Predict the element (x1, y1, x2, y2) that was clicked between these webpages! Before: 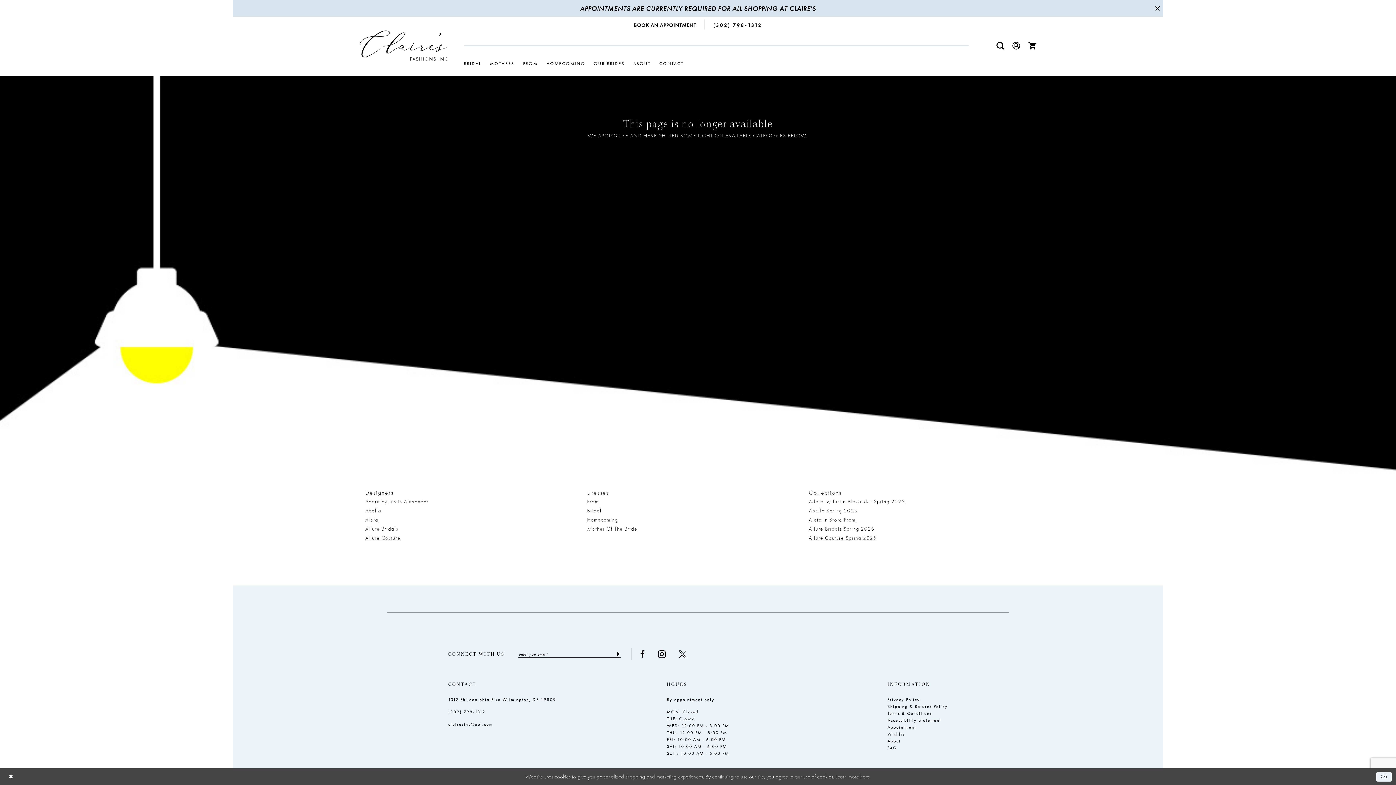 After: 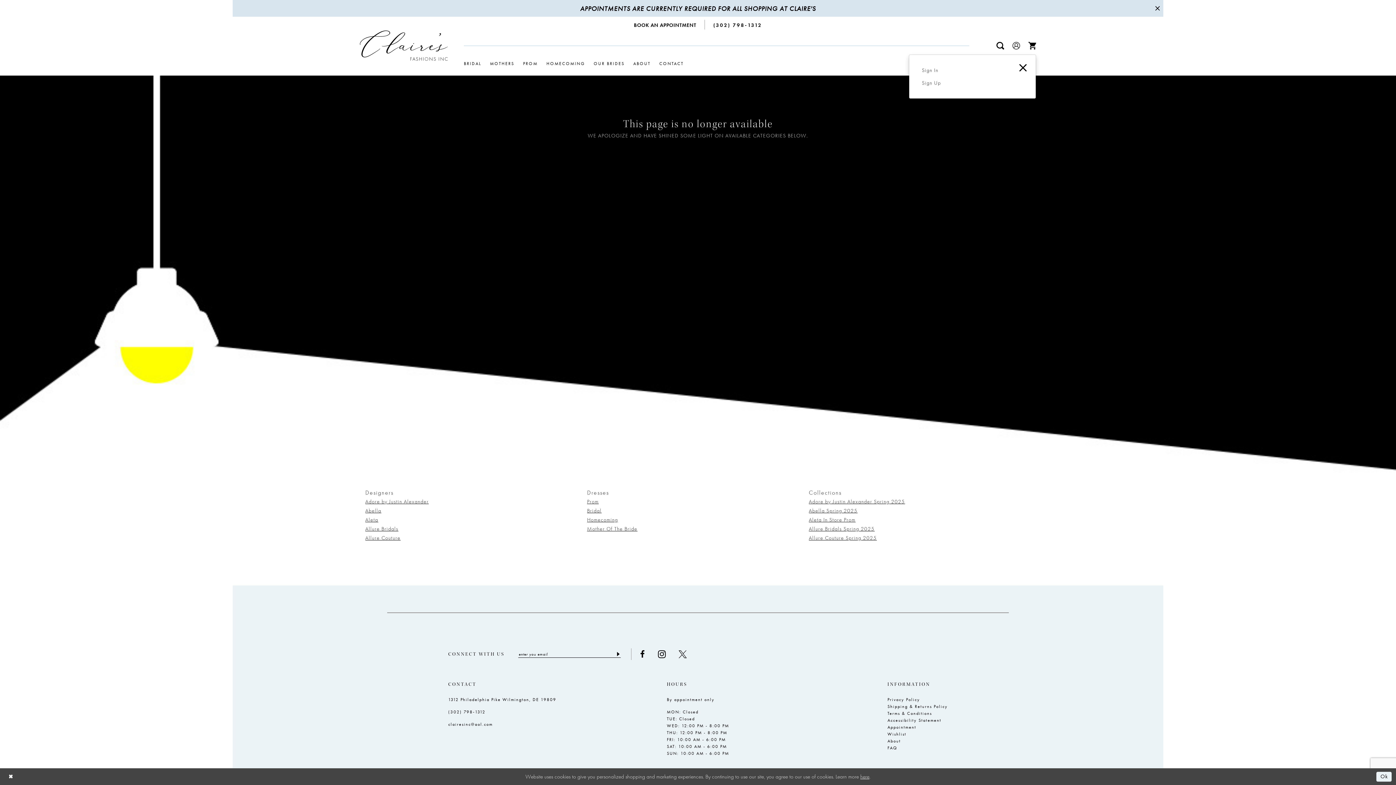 Action: bbox: (1008, 37, 1024, 53) label: Open Account Dialog